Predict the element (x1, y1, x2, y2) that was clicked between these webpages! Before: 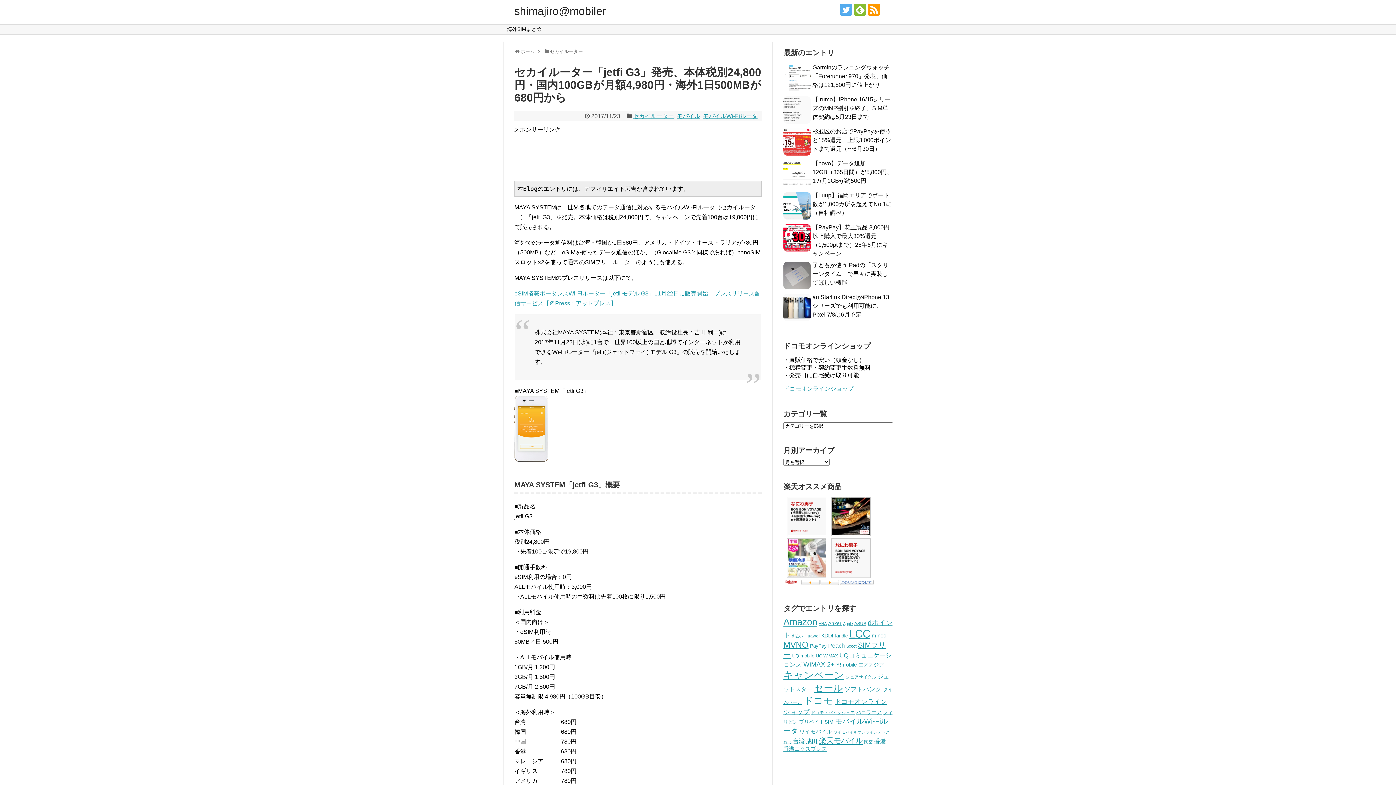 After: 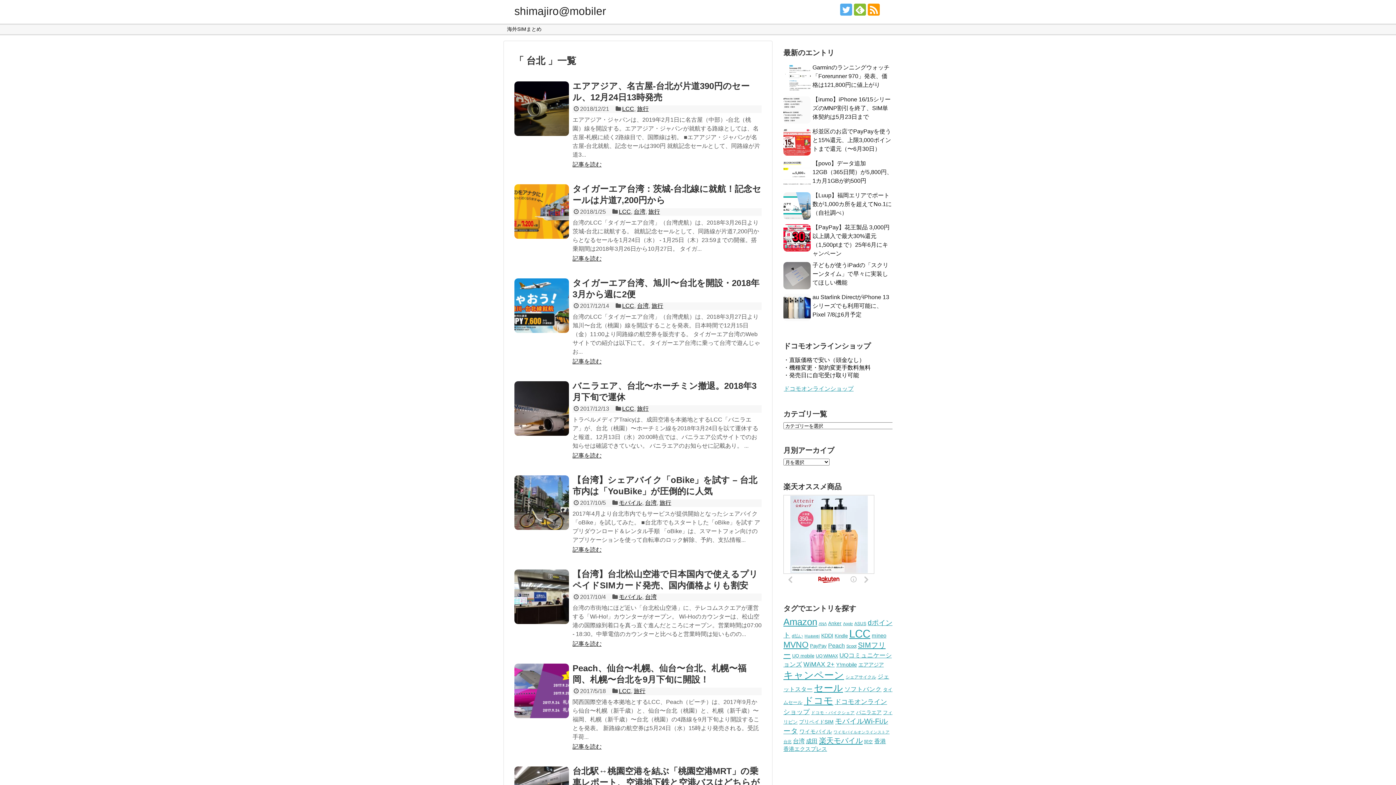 Action: bbox: (783, 740, 791, 744) label: 台北 (177個の項目)